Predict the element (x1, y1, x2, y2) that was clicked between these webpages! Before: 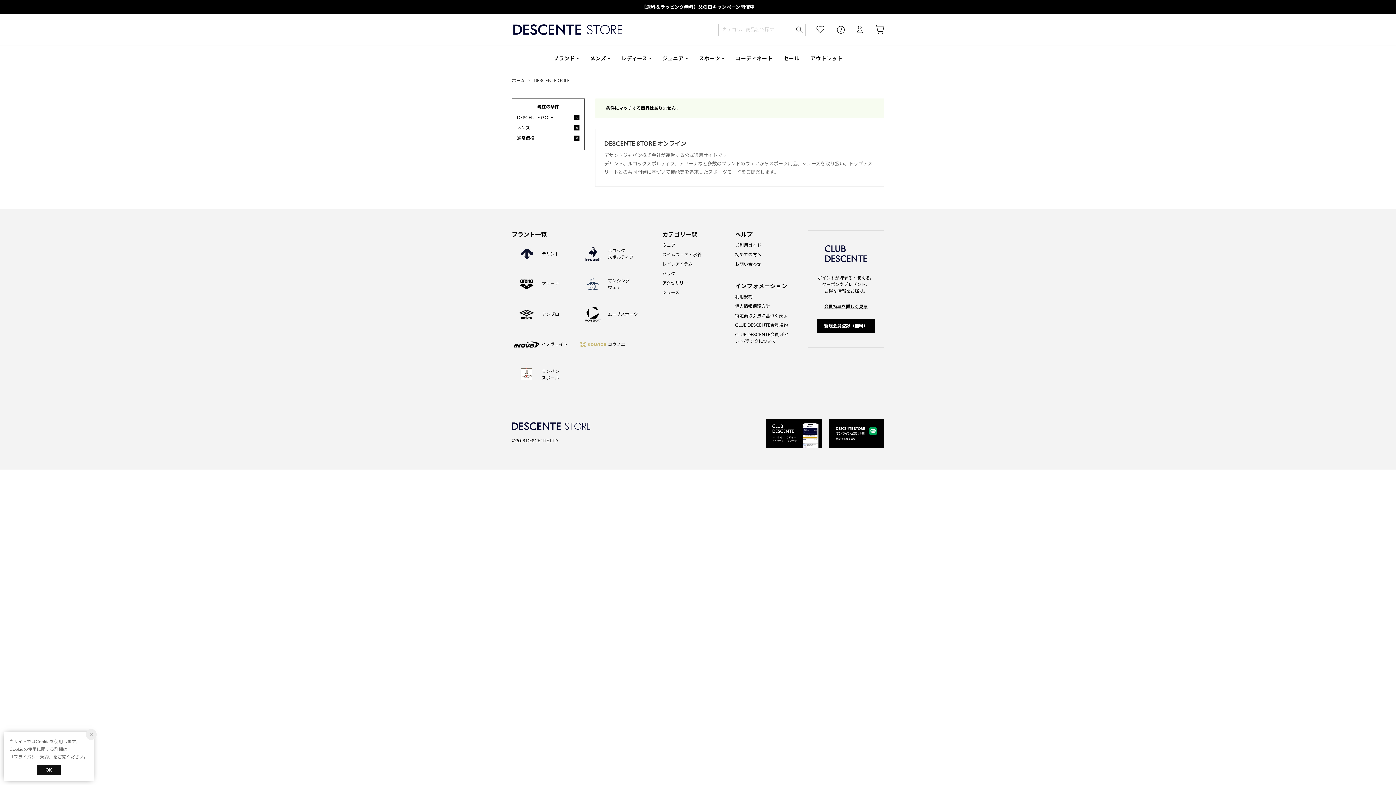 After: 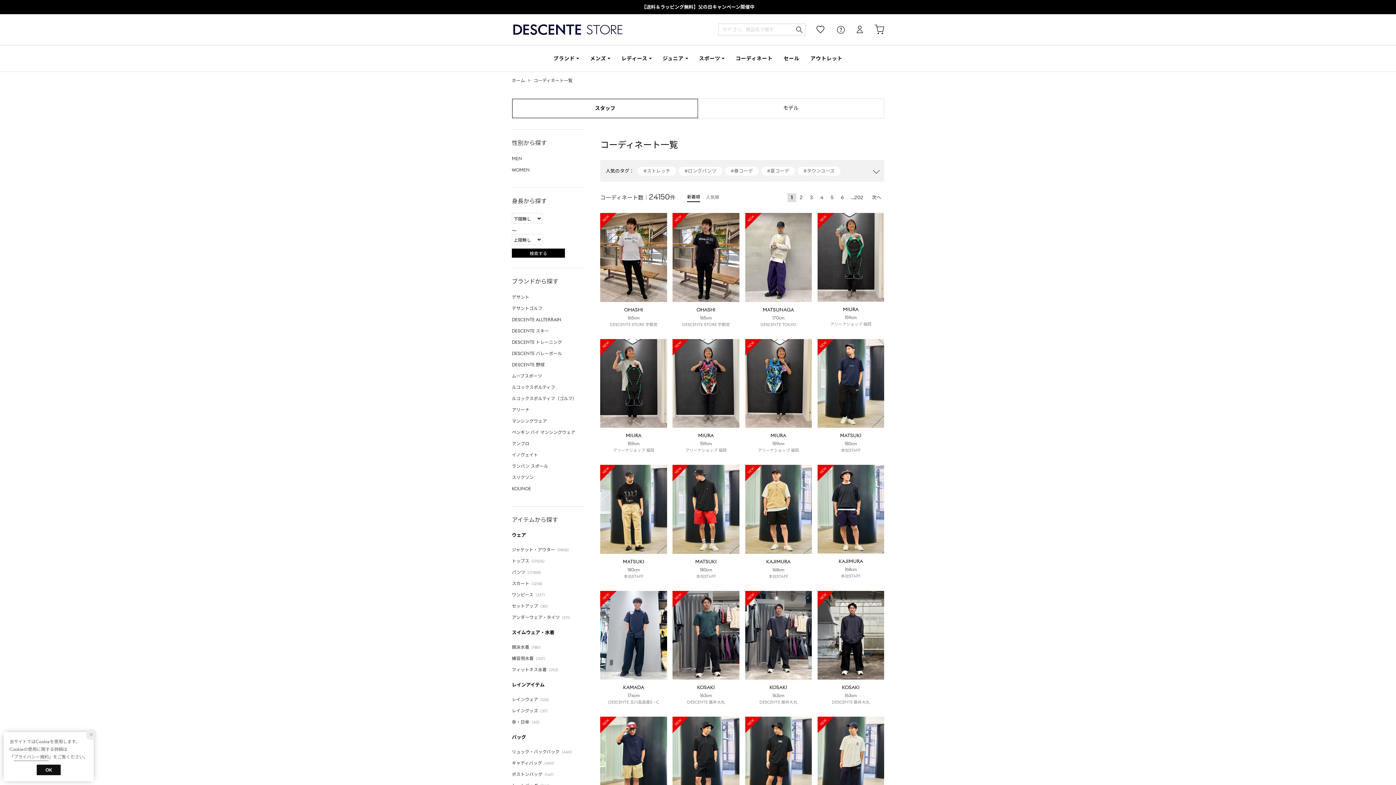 Action: label: コーディネート bbox: (735, 55, 772, 61)